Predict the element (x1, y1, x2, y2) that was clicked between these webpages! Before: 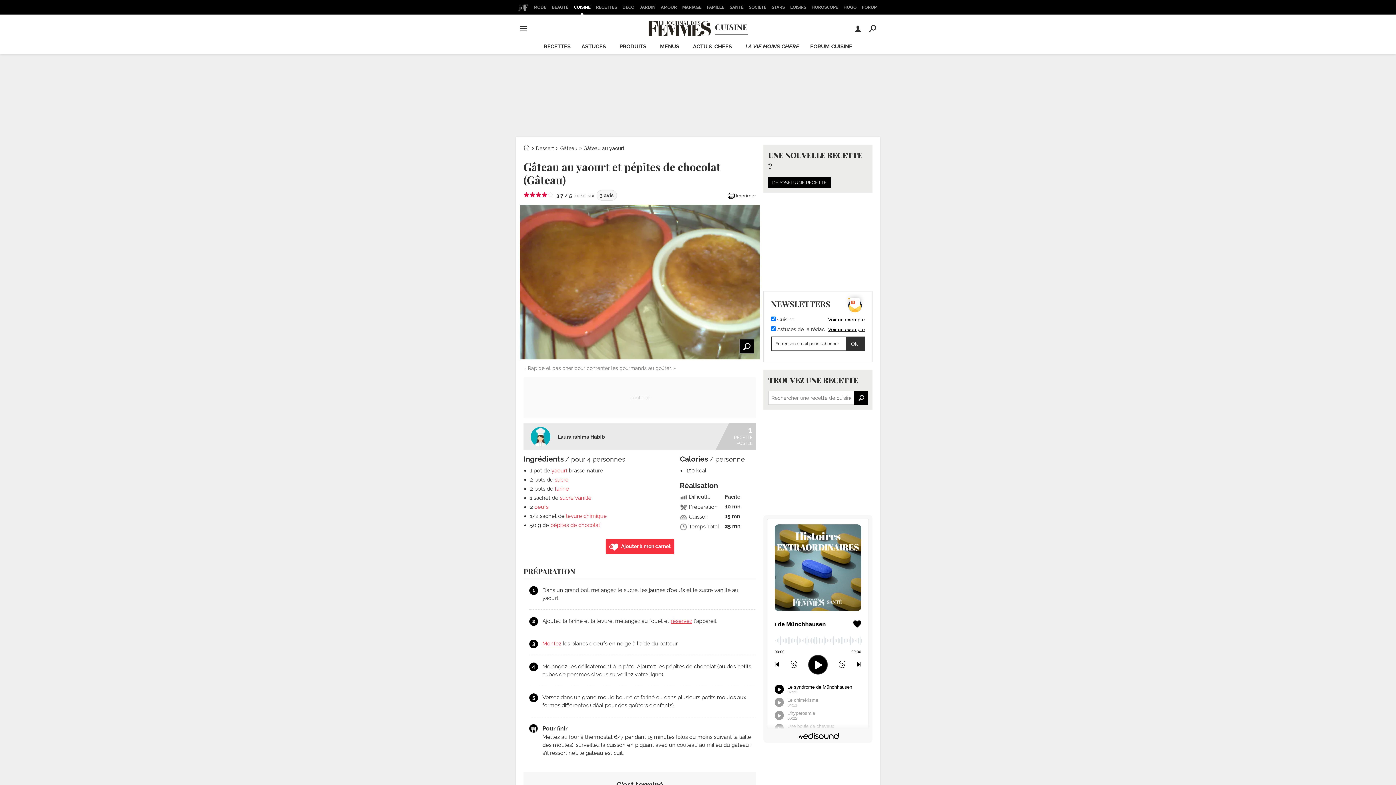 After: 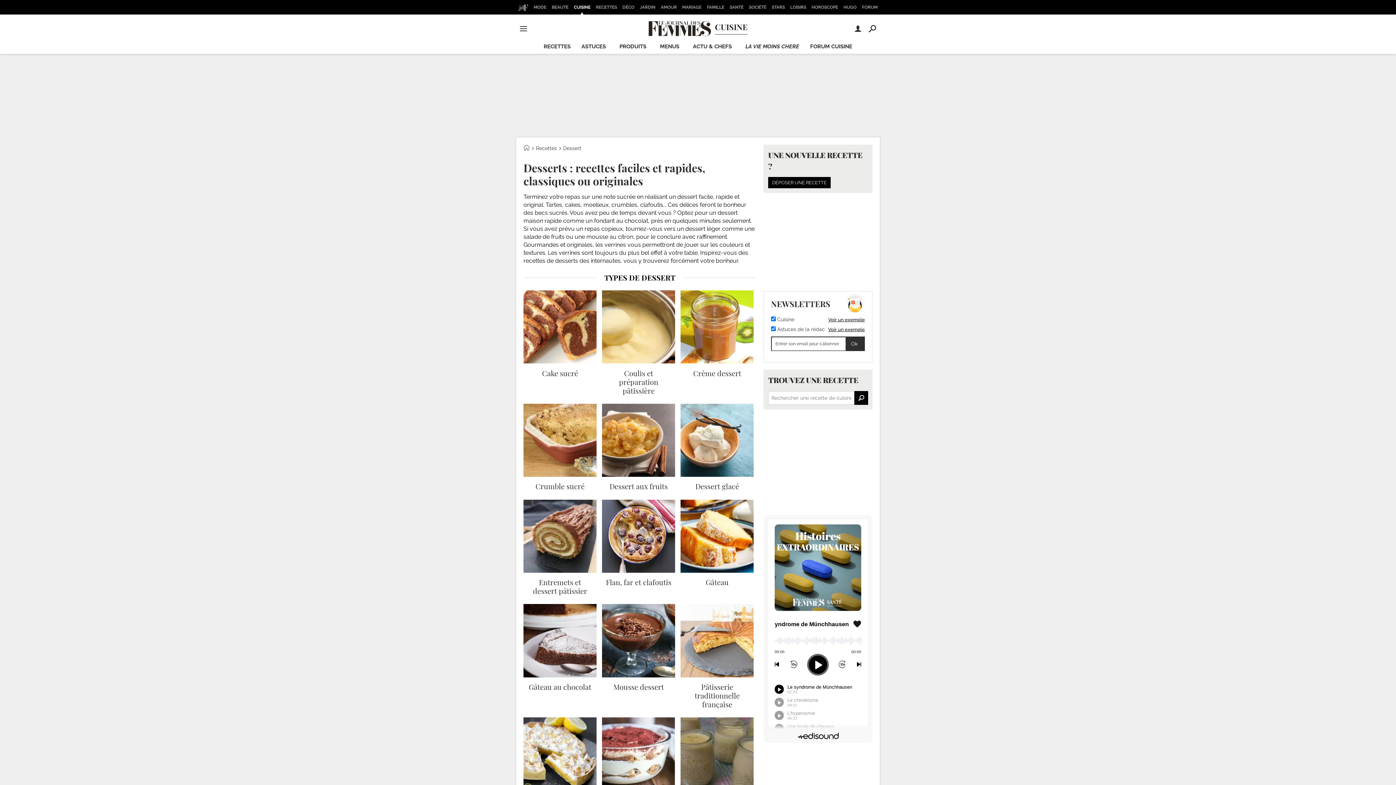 Action: label: Dessert bbox: (536, 145, 554, 151)